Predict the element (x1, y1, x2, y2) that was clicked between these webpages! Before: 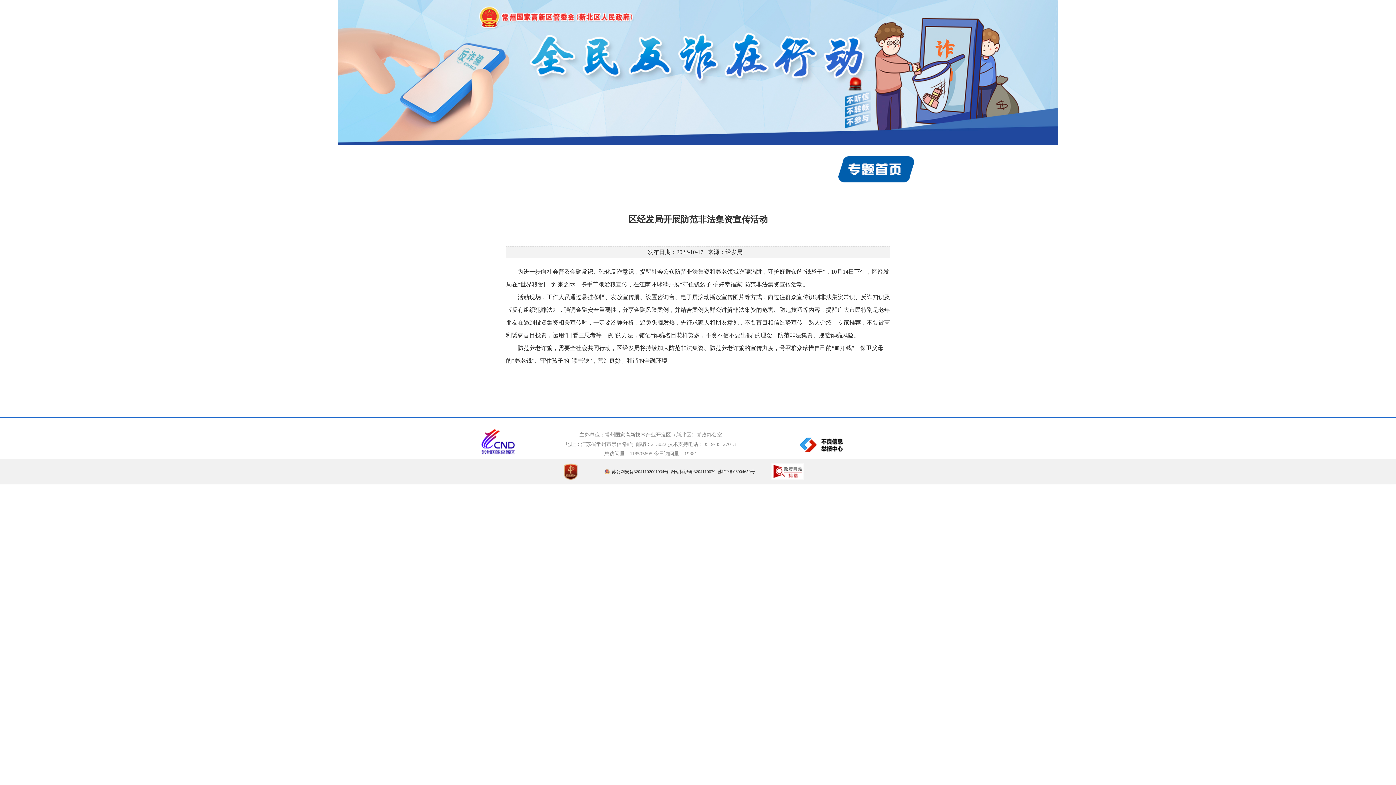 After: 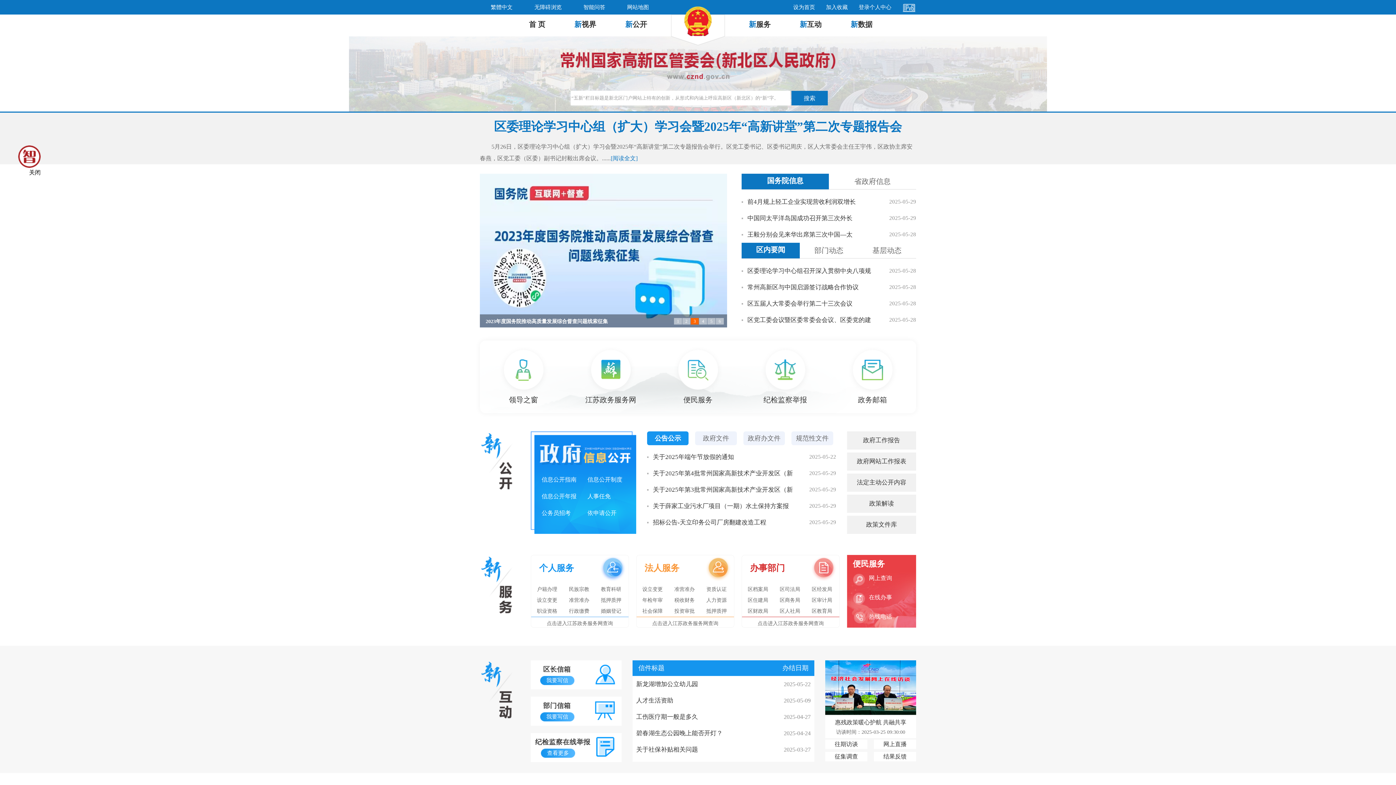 Action: bbox: (838, 177, 916, 183)